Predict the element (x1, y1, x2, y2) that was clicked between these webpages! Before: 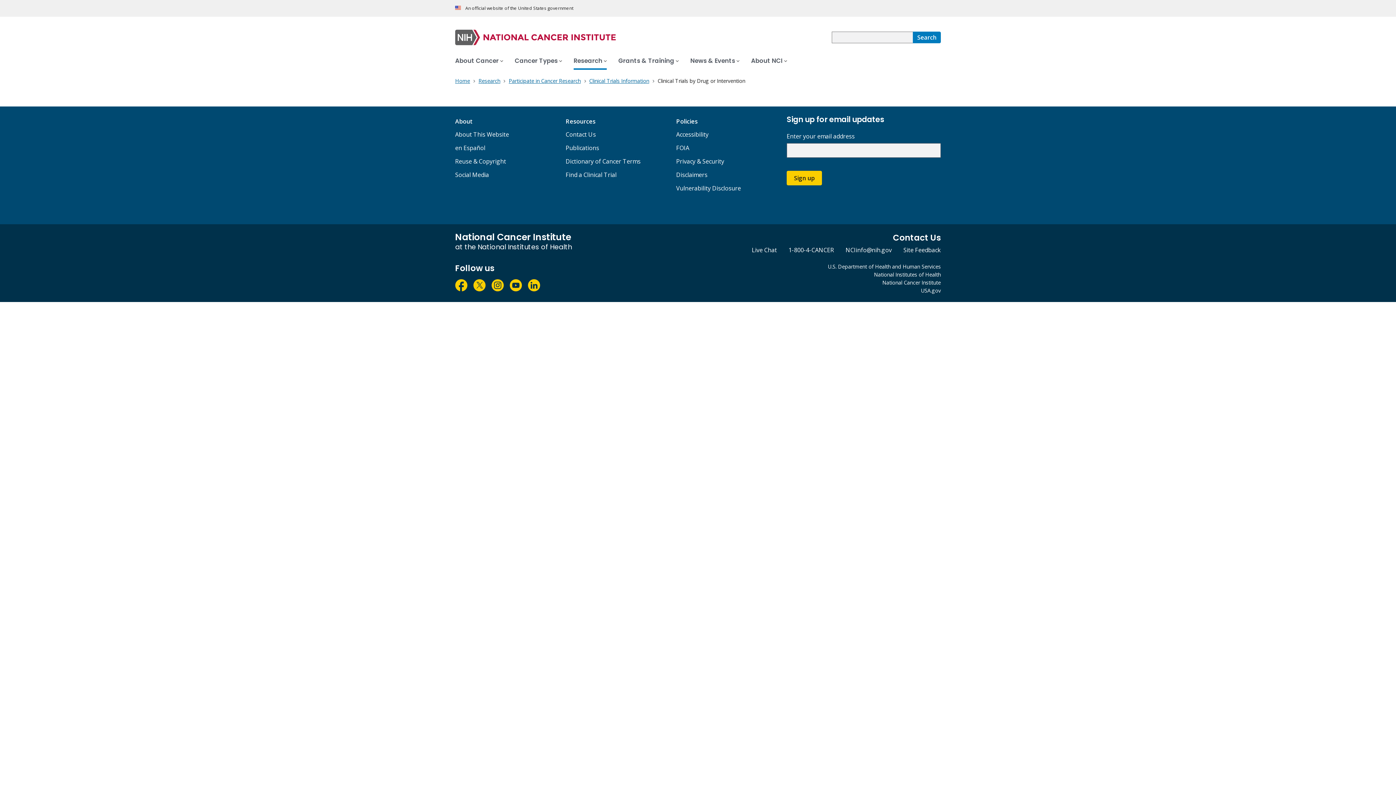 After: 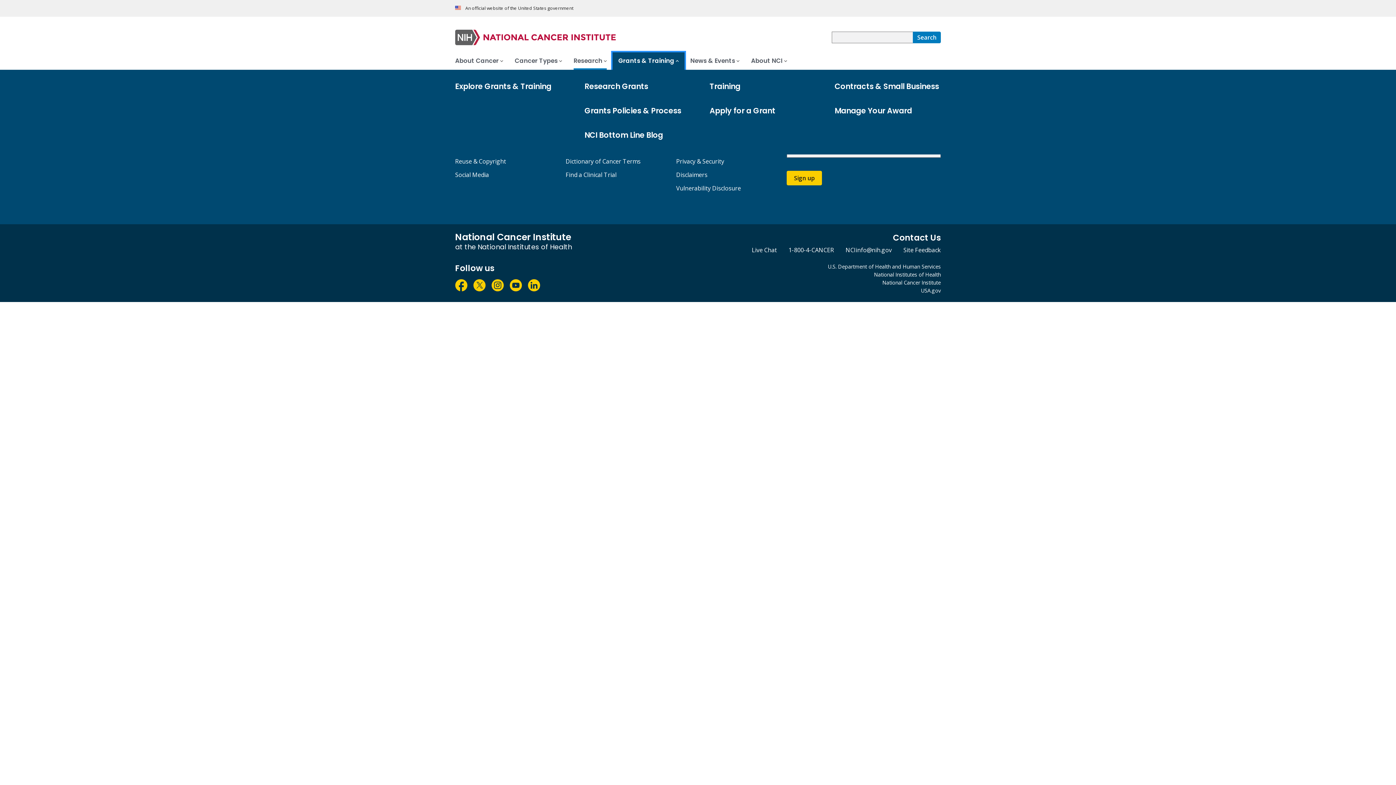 Action: bbox: (612, 52, 684, 69) label: Grants & Training